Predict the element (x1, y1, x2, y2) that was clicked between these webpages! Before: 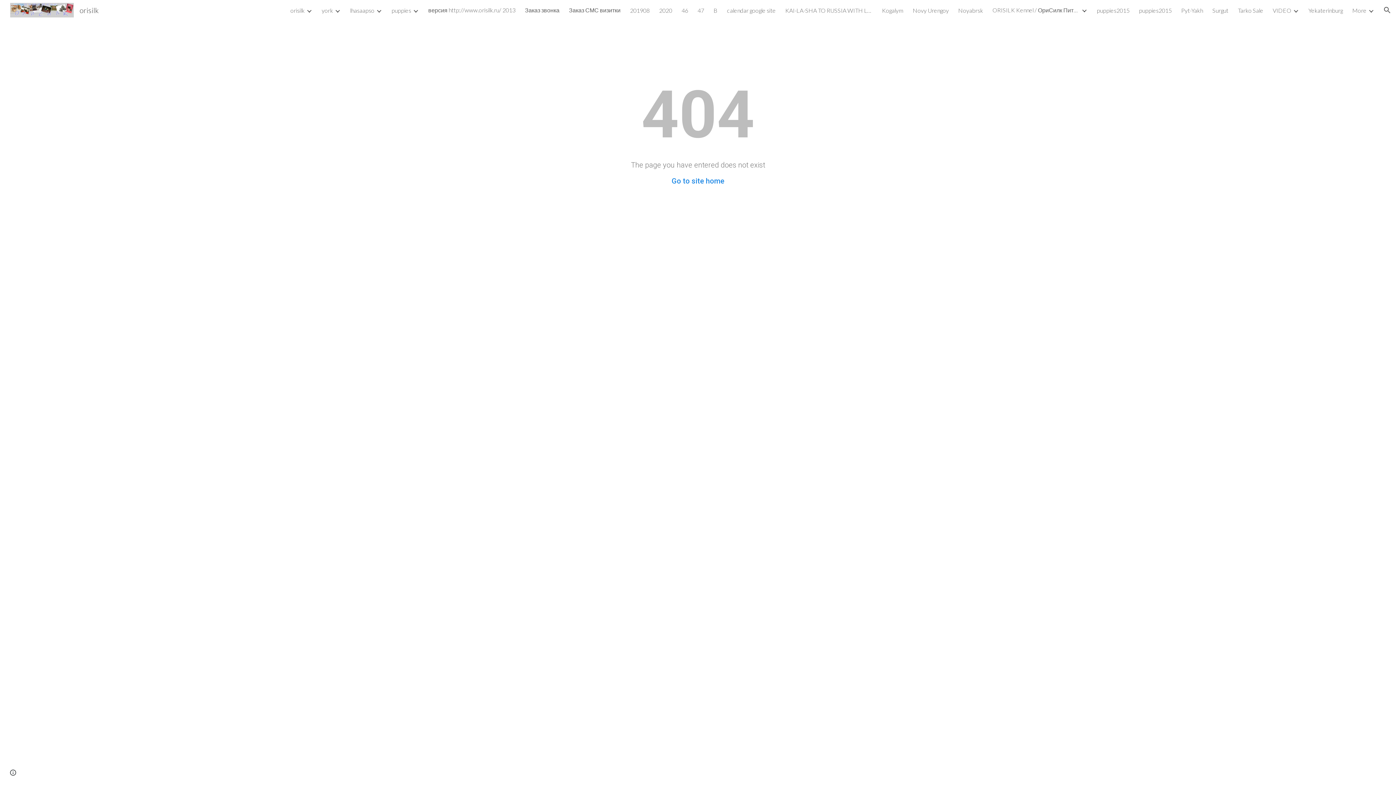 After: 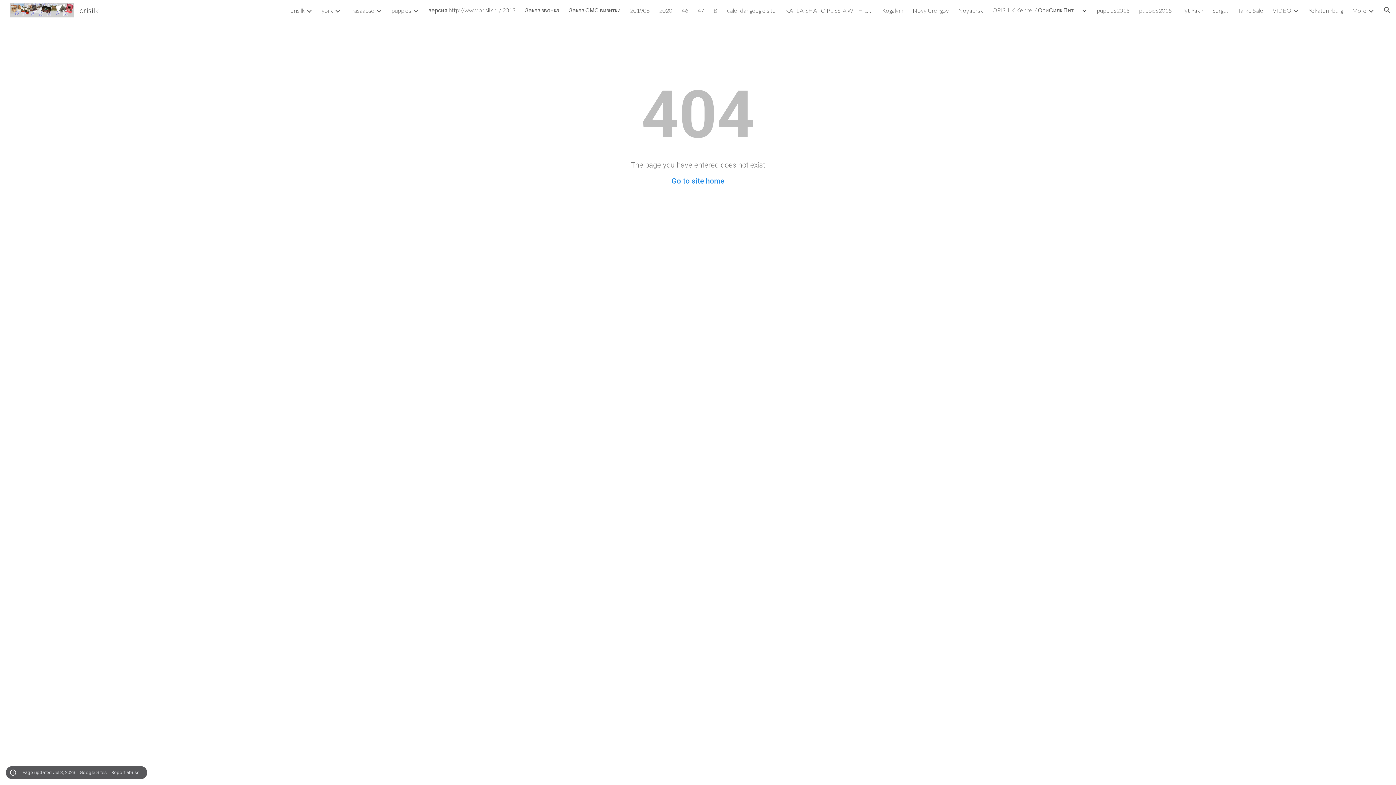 Action: label: Site actions bbox: (8, 768, 18, 778)